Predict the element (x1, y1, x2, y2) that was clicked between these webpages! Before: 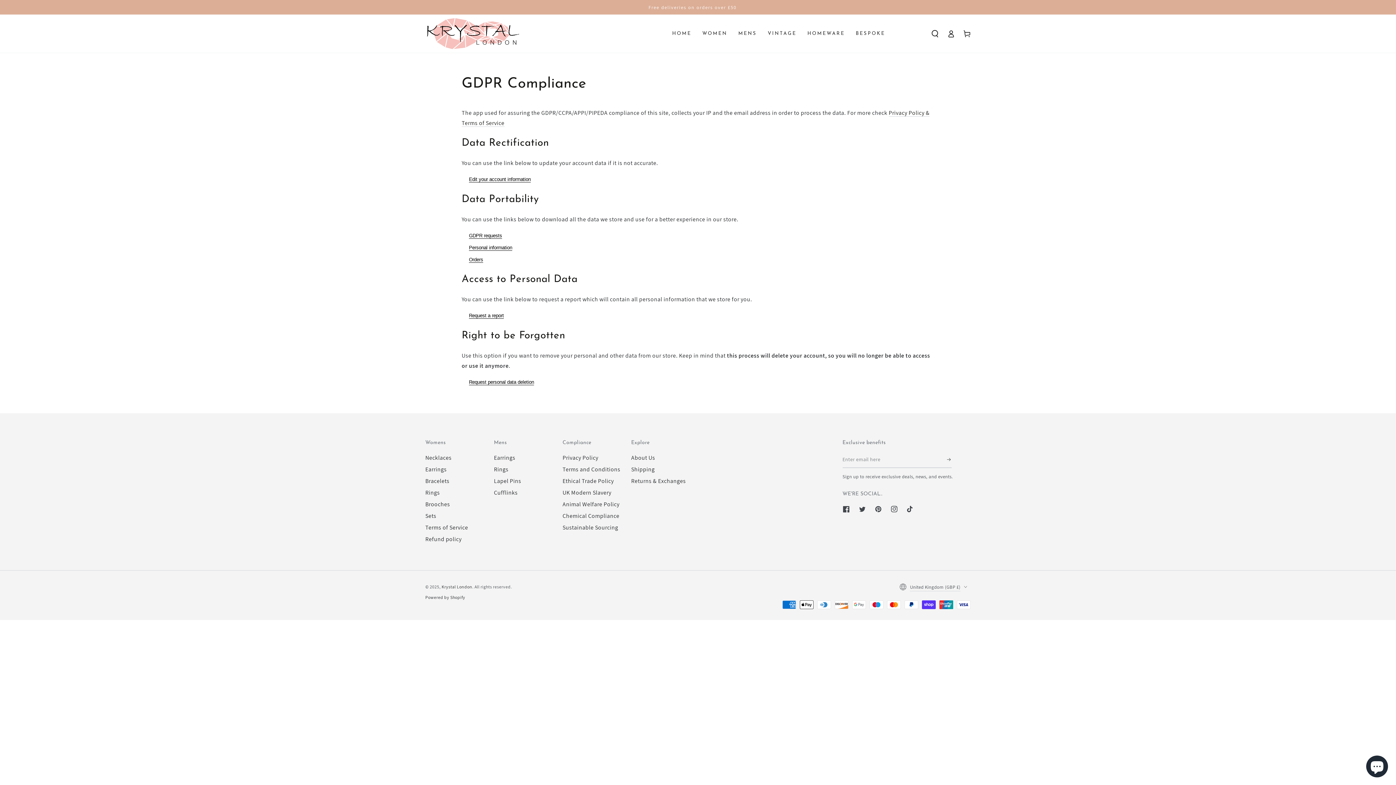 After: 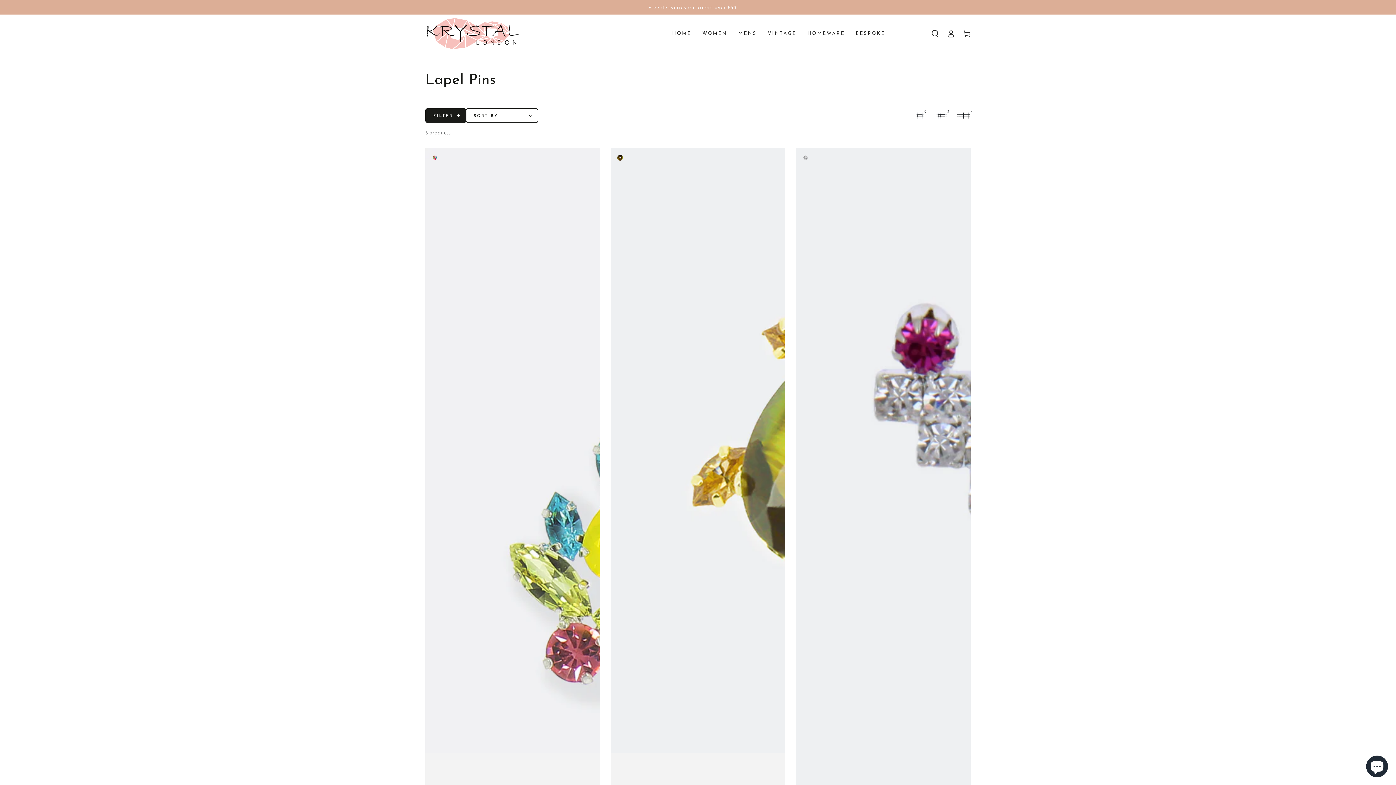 Action: bbox: (494, 477, 521, 485) label: Lapel Pins